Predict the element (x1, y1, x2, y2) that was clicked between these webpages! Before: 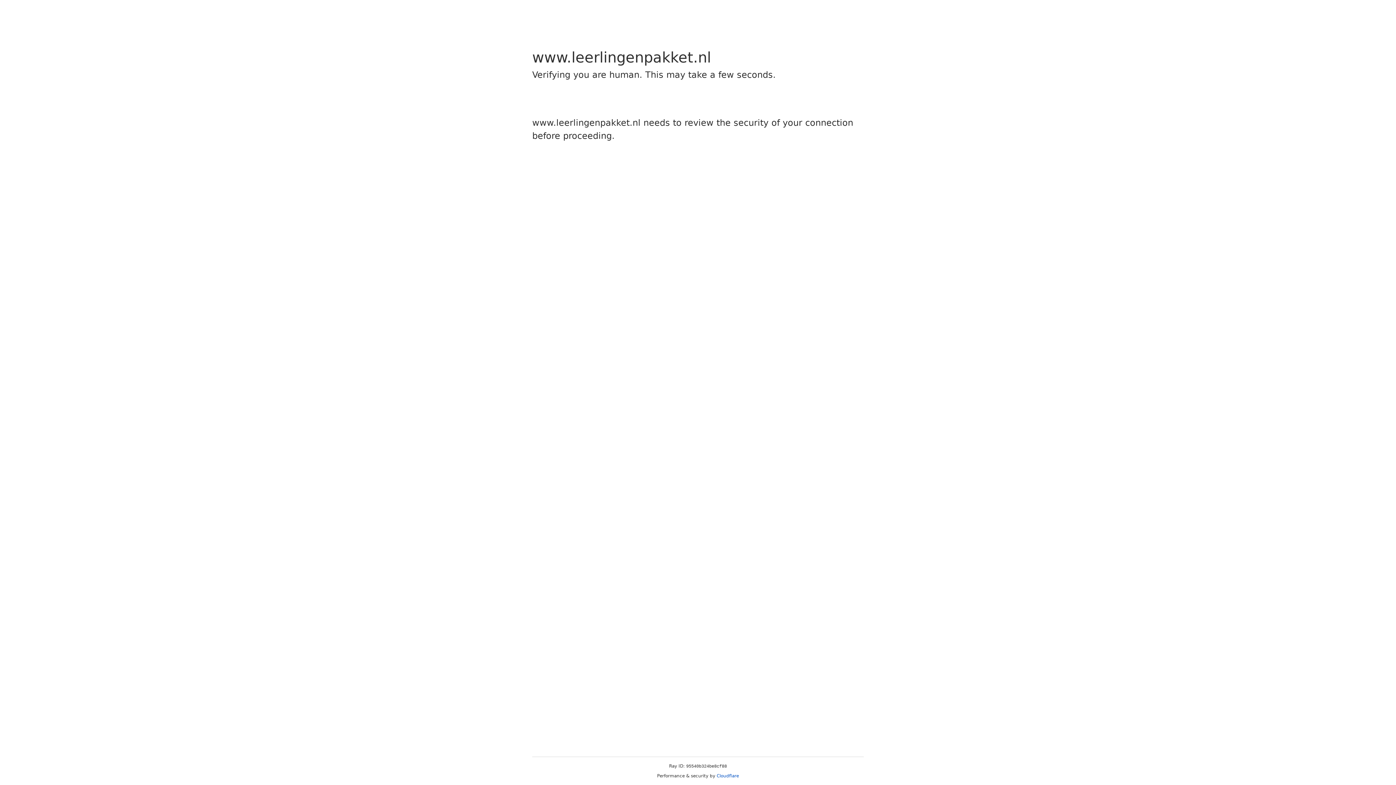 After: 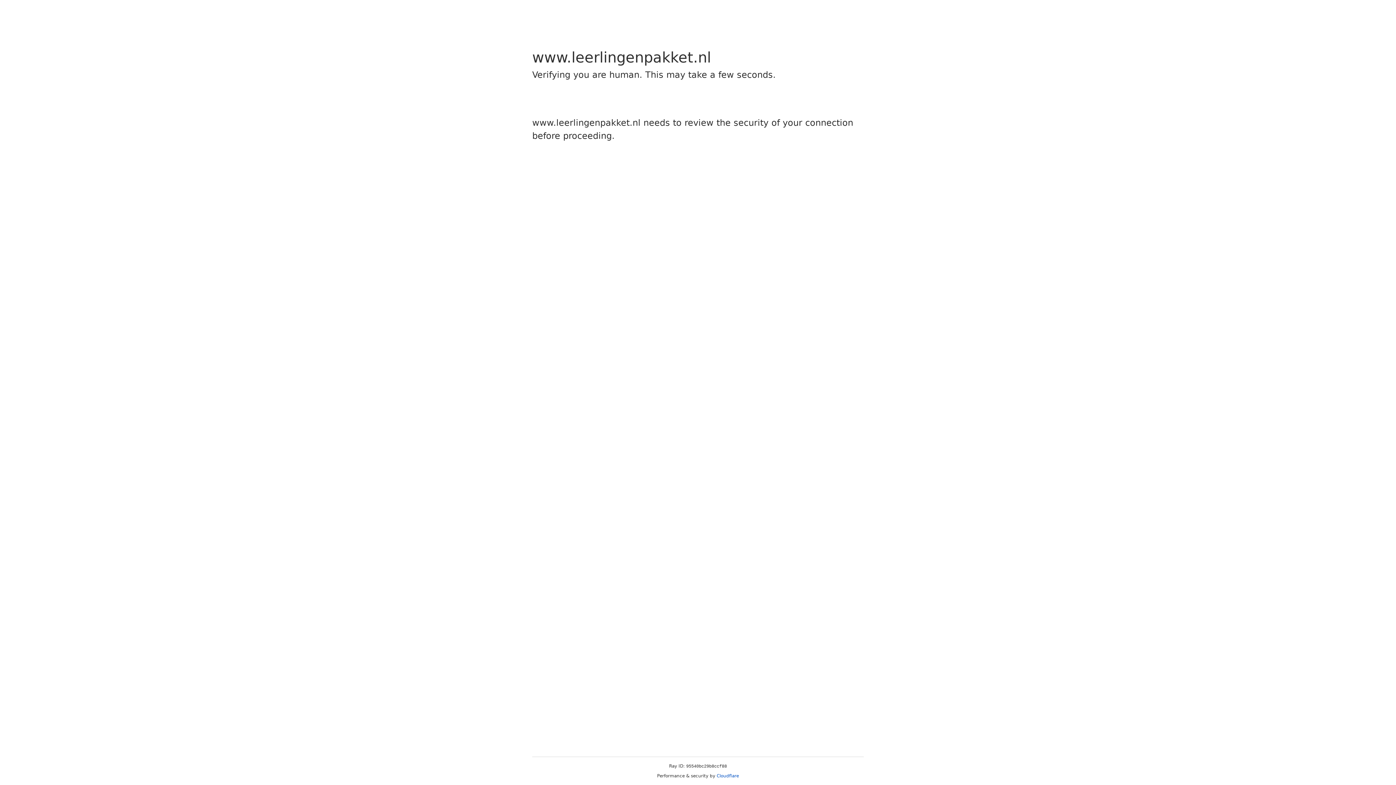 Action: label: Cloudflare bbox: (716, 773, 739, 778)